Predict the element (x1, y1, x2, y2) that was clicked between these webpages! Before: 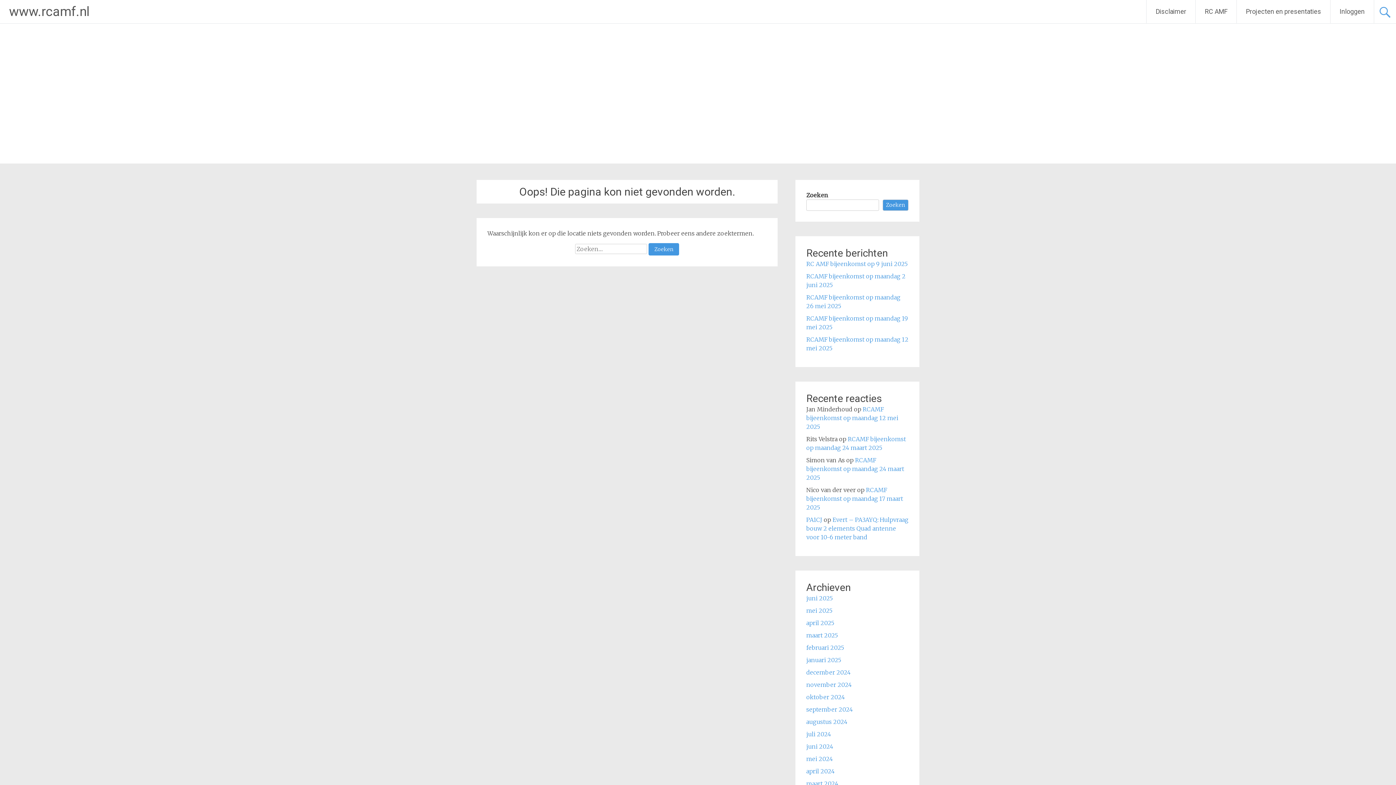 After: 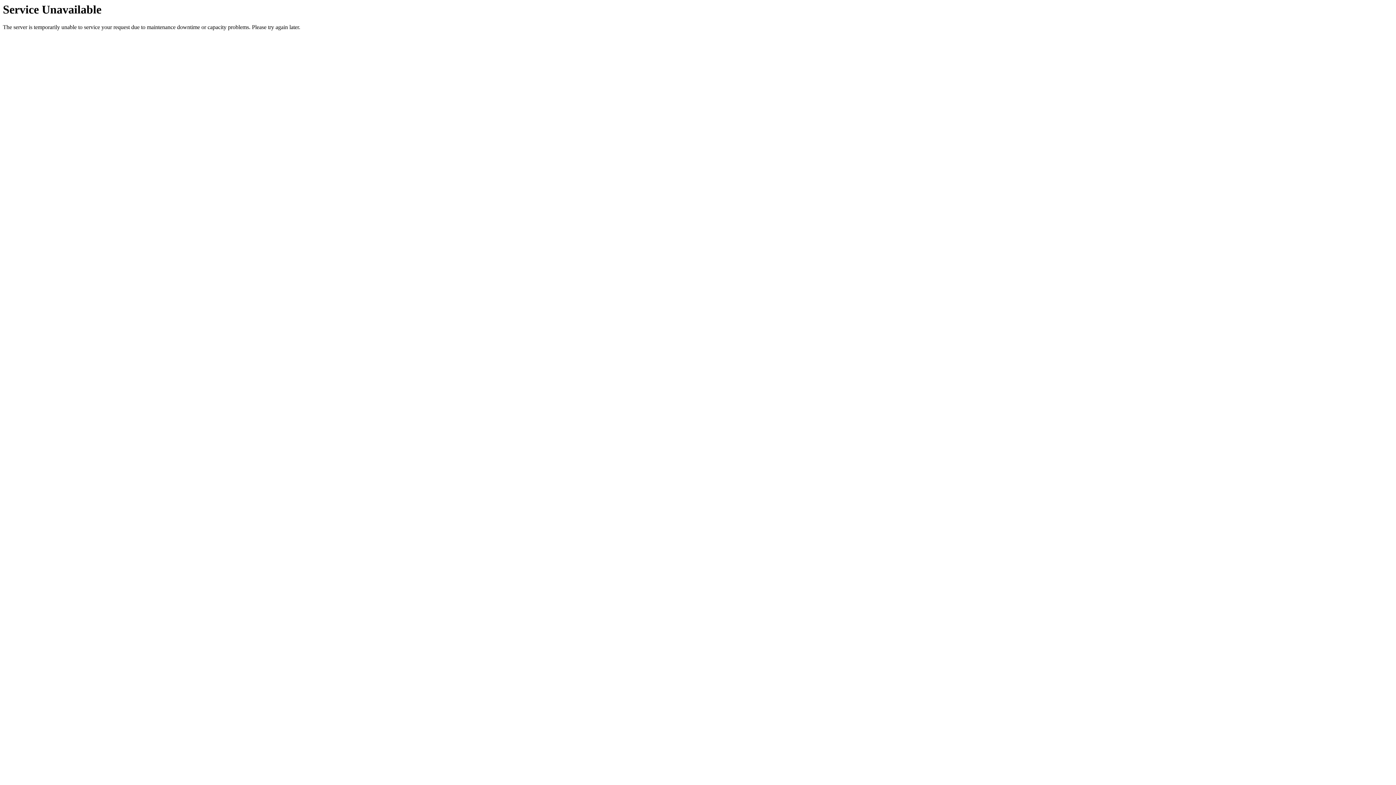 Action: bbox: (806, 718, 847, 725) label: augustus 2024